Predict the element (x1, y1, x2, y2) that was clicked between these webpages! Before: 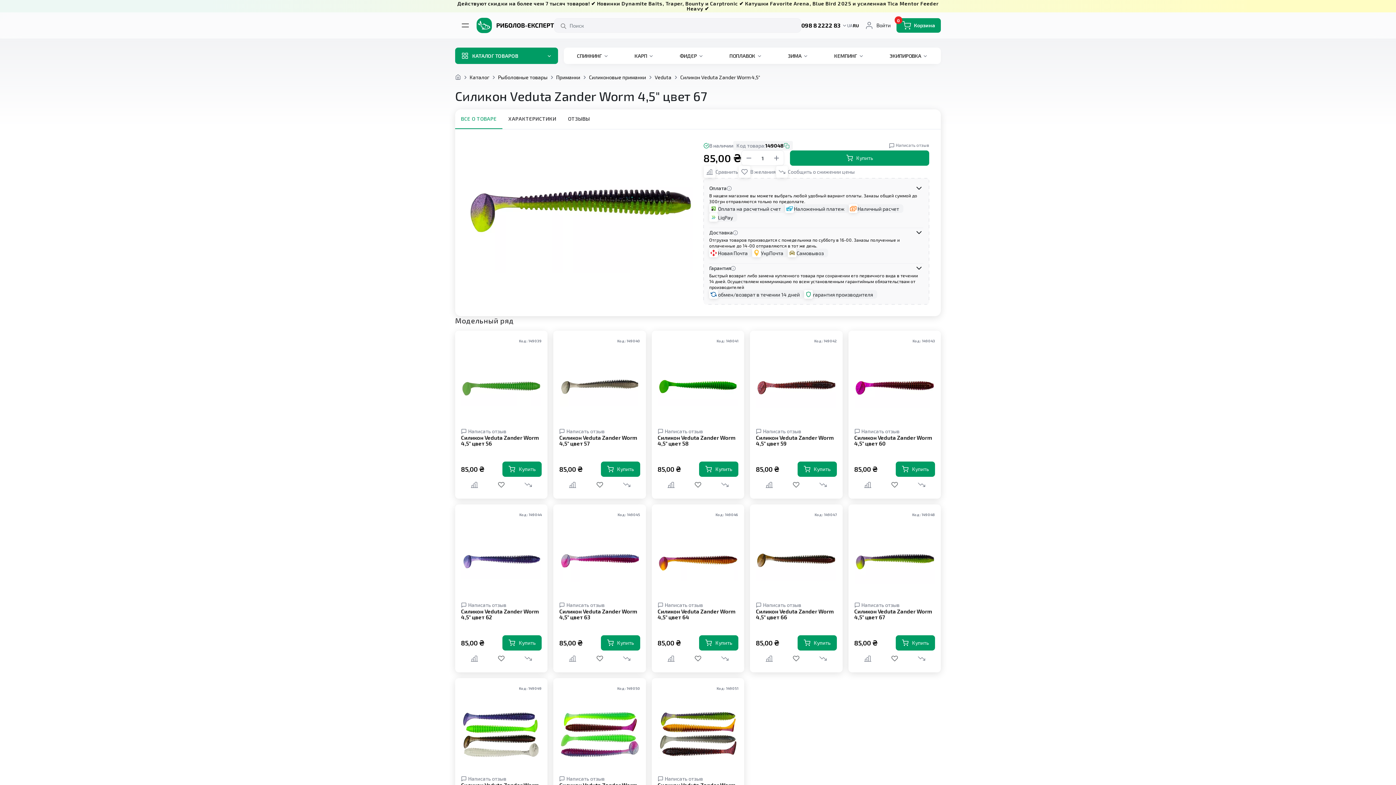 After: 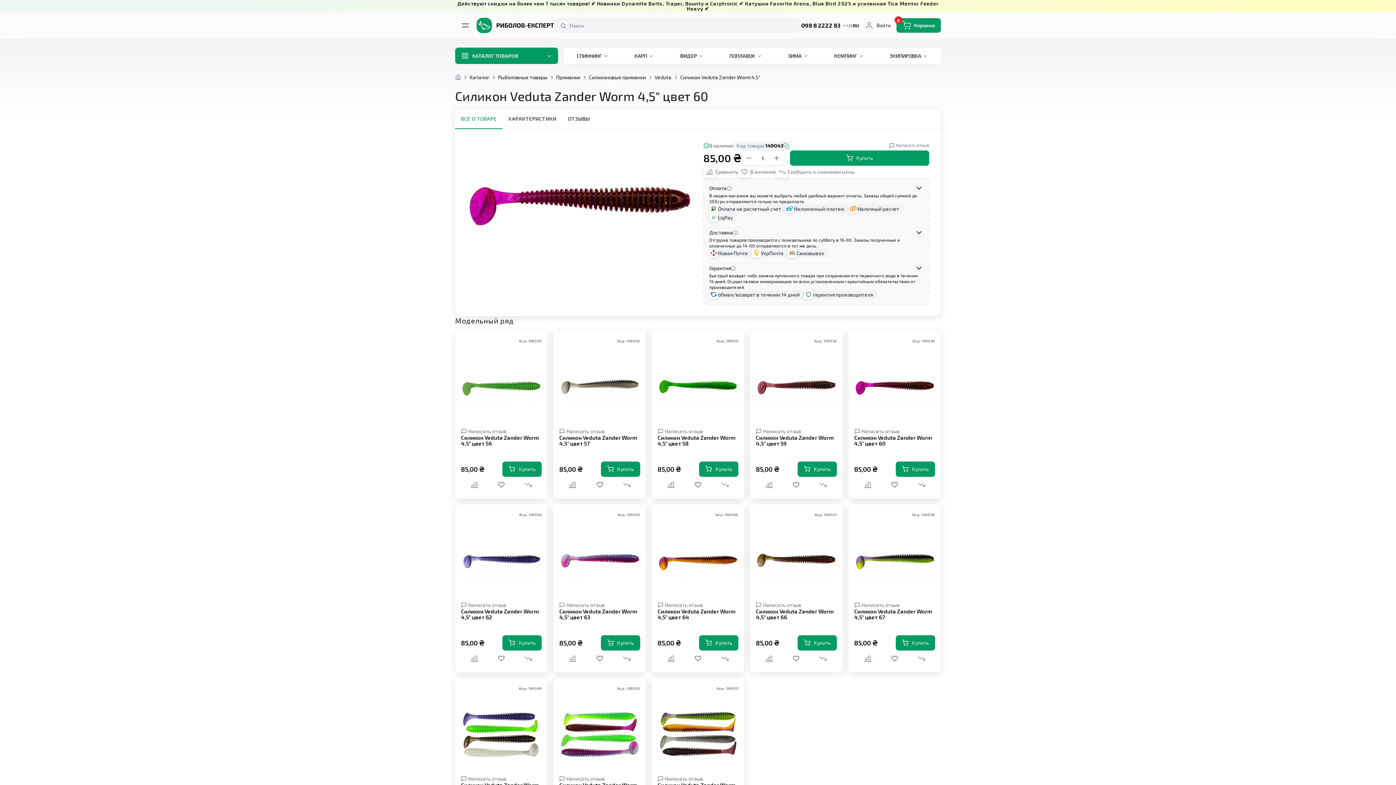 Action: bbox: (854, 434, 935, 461) label: Силикон Veduta Zander Worm 4,5" цвет 60